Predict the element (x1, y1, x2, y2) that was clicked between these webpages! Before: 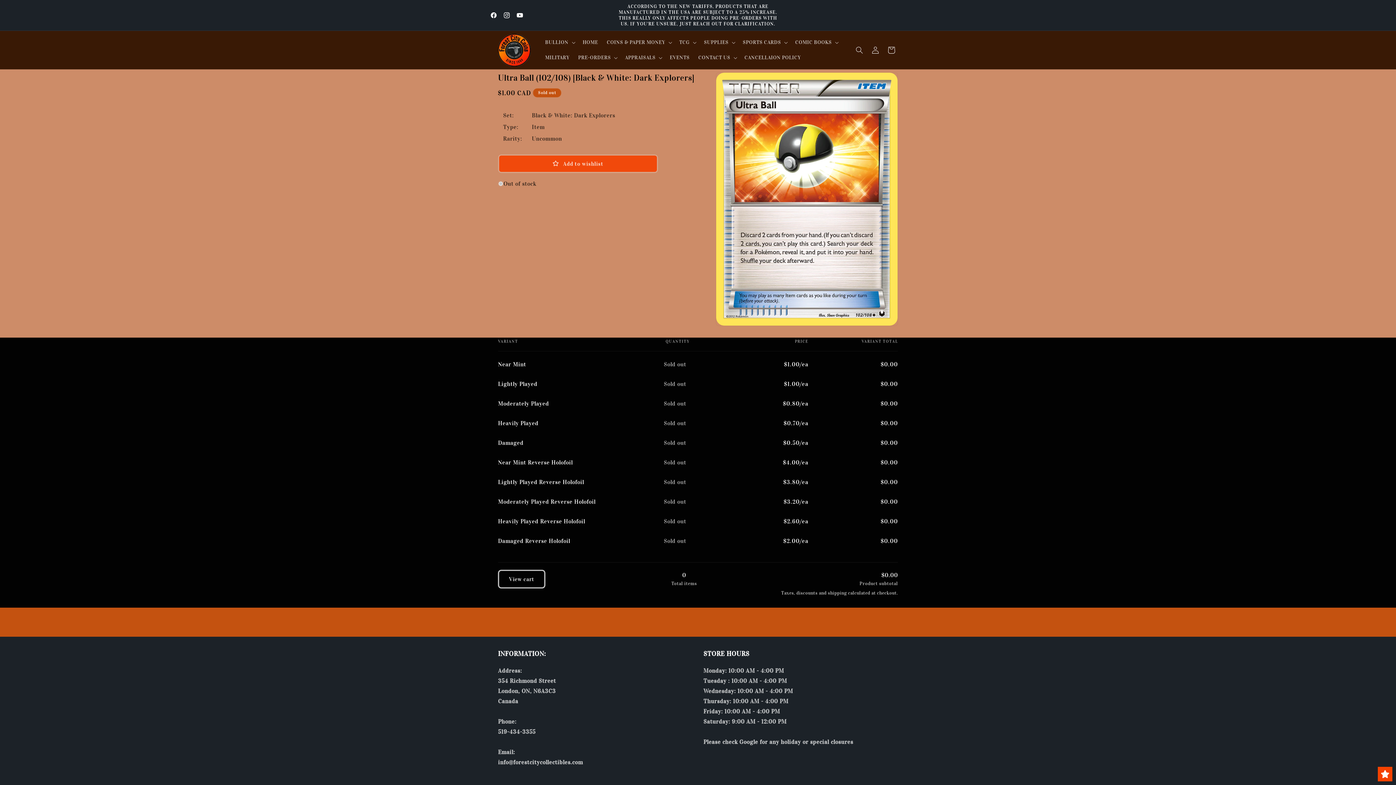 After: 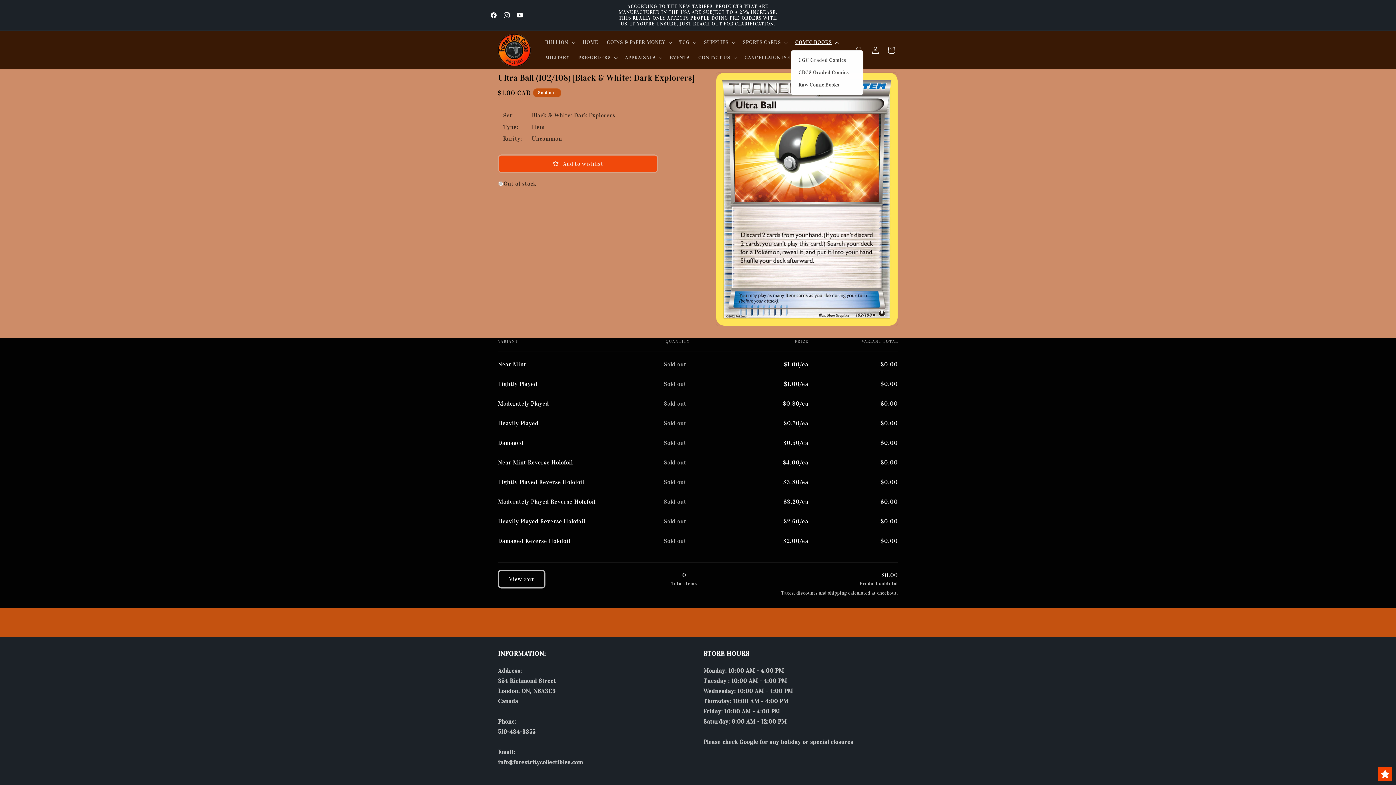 Action: bbox: (791, 34, 841, 50) label: COMIC BOOKS